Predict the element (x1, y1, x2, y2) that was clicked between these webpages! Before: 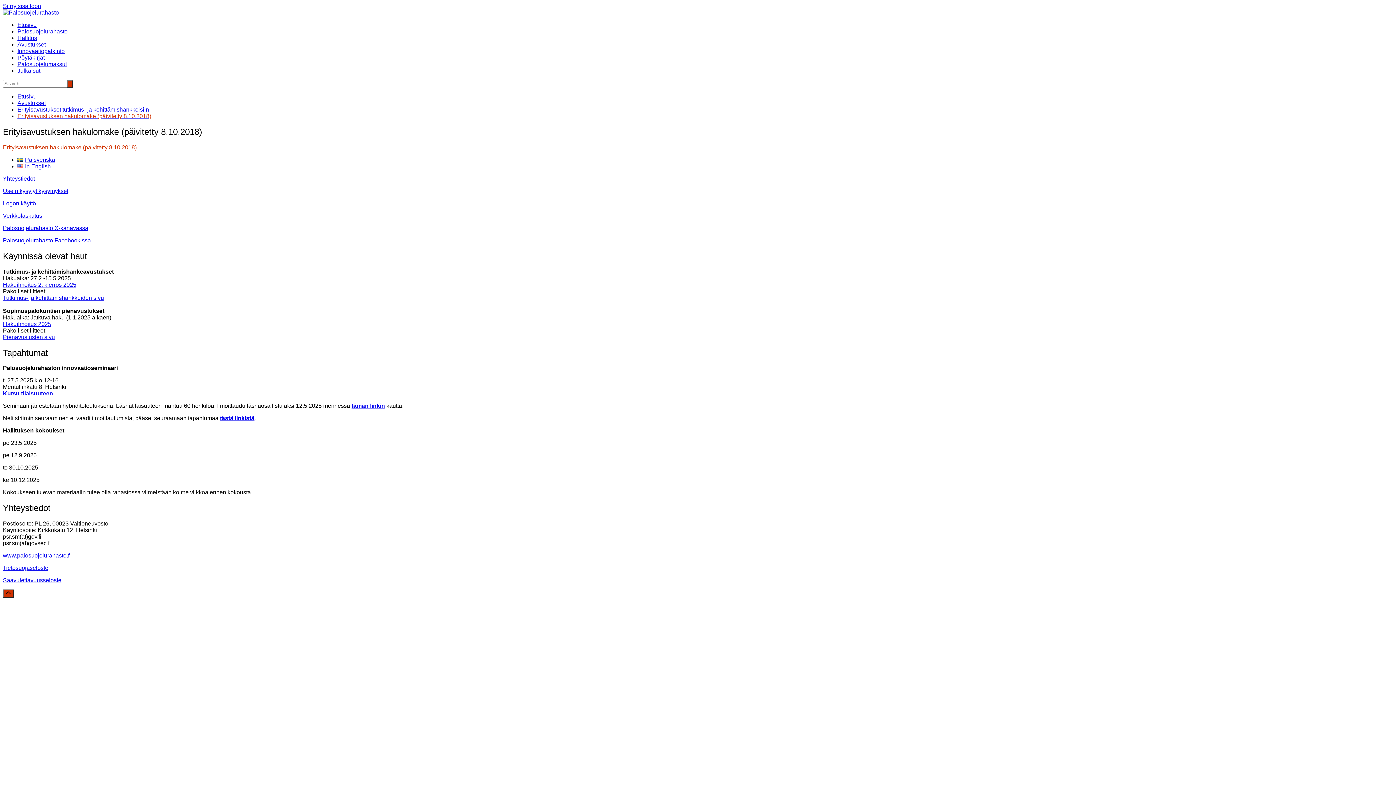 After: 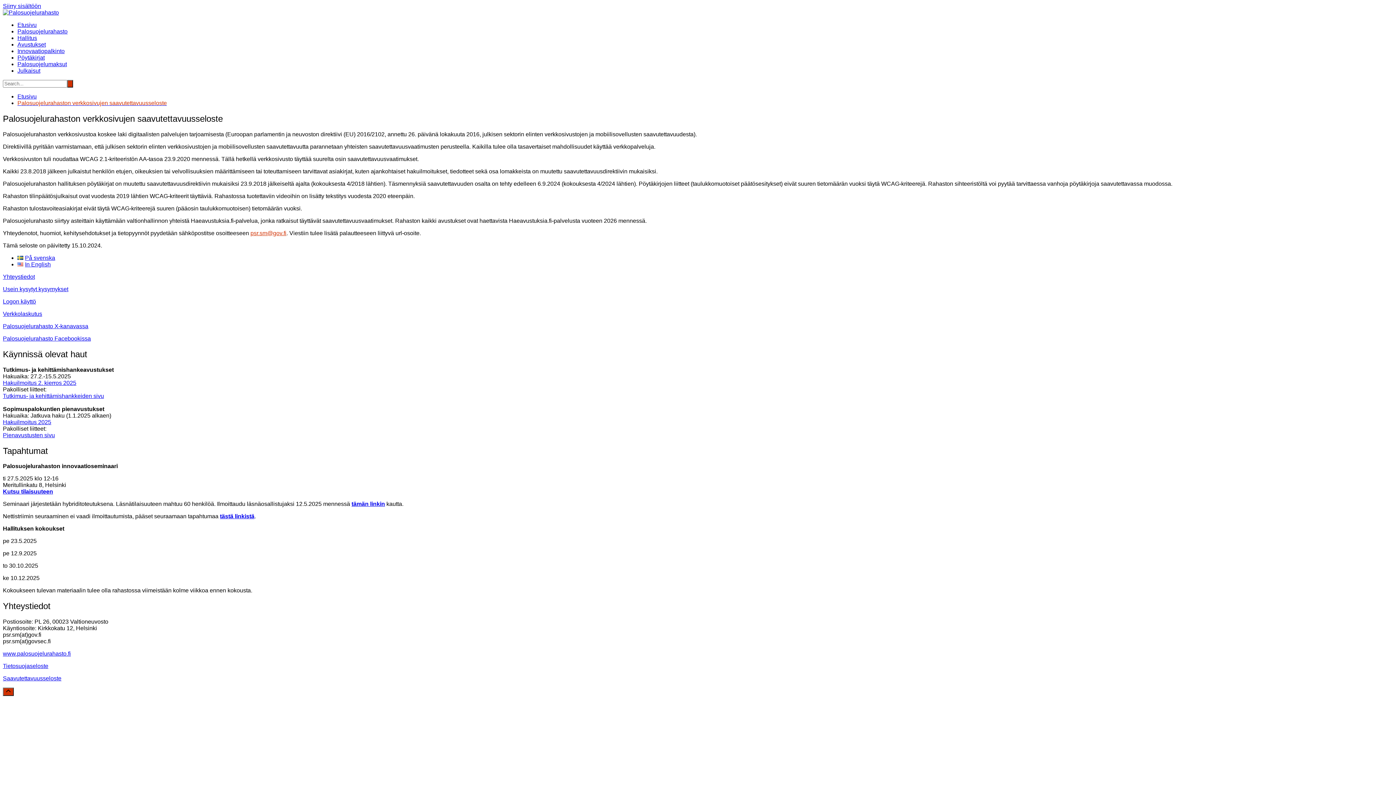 Action: label: Saavutettavuusseloste bbox: (2, 577, 61, 583)